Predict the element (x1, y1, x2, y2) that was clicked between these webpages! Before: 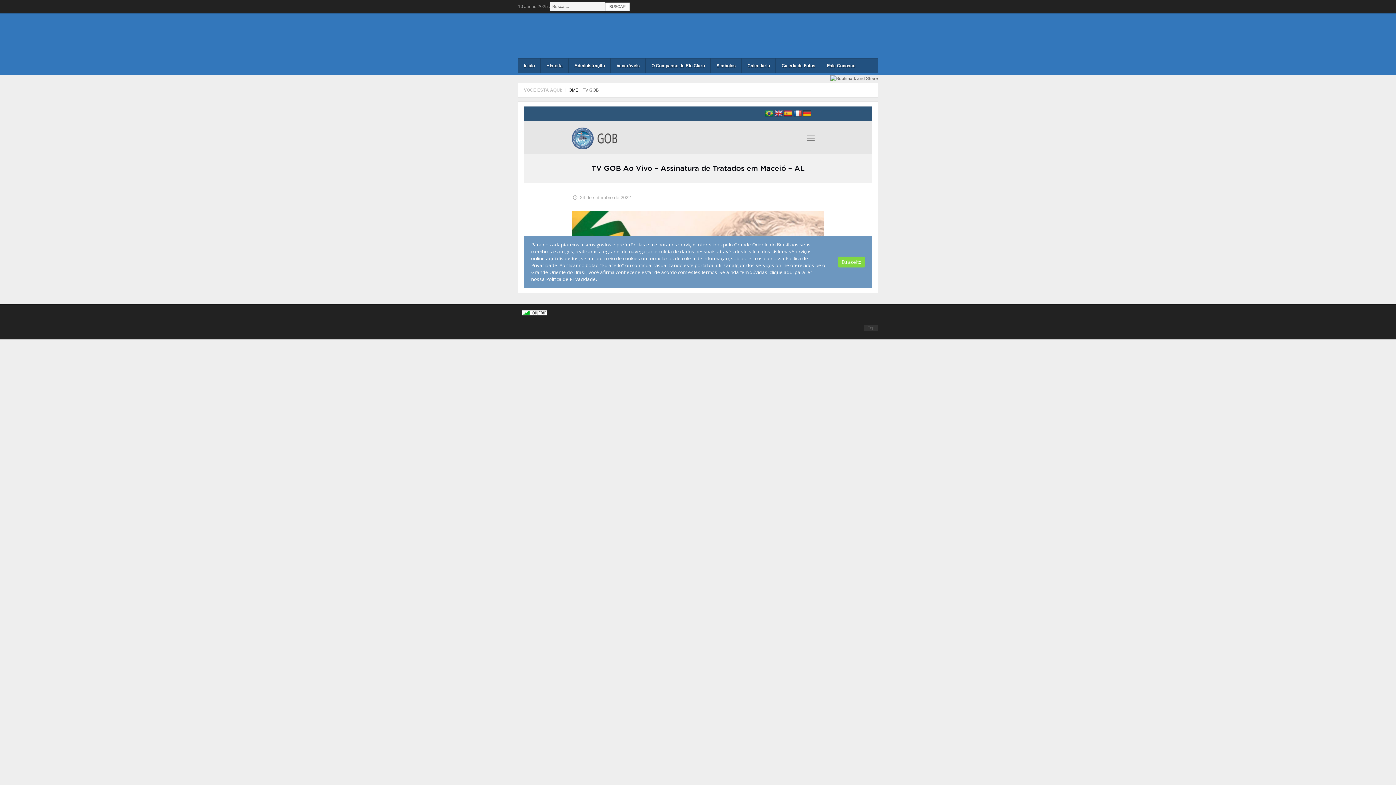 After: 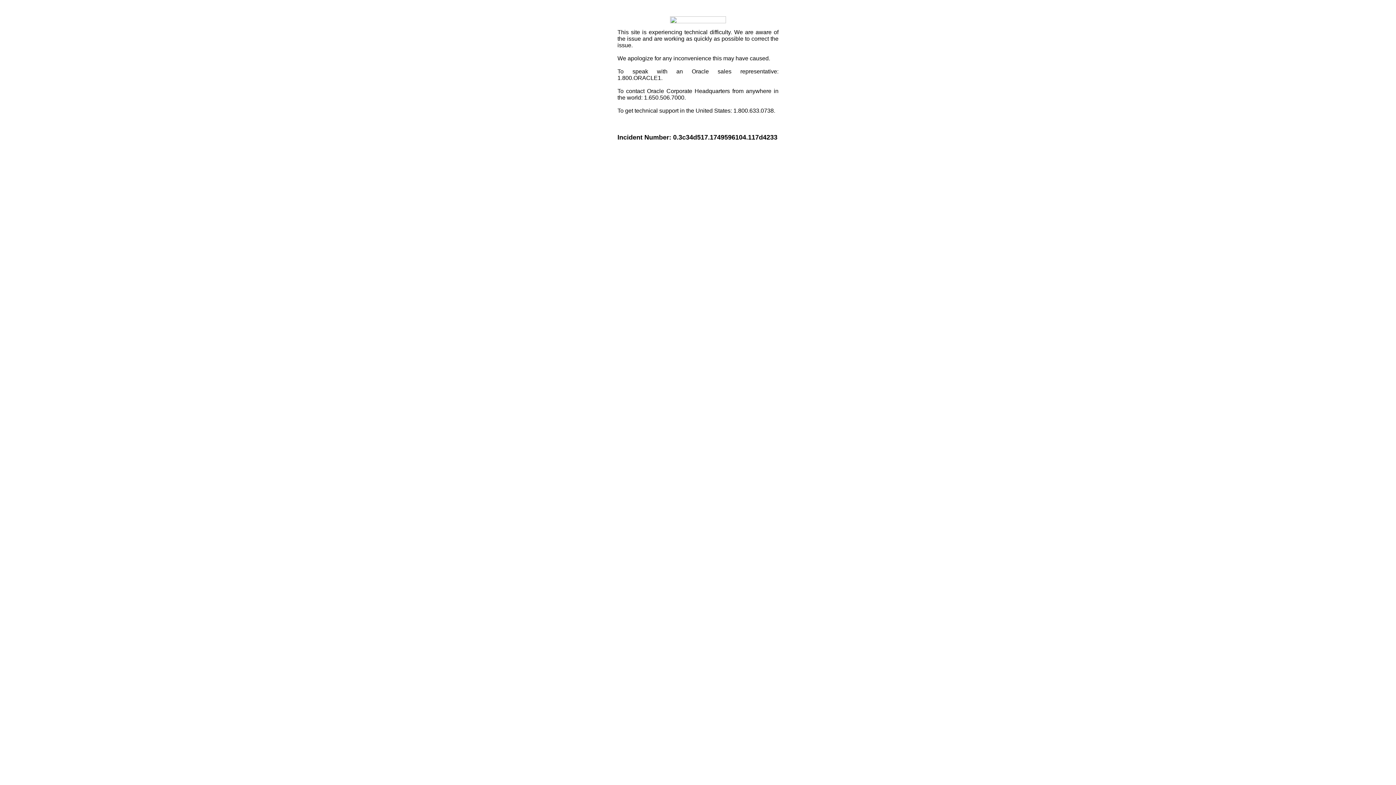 Action: bbox: (830, 76, 878, 81)